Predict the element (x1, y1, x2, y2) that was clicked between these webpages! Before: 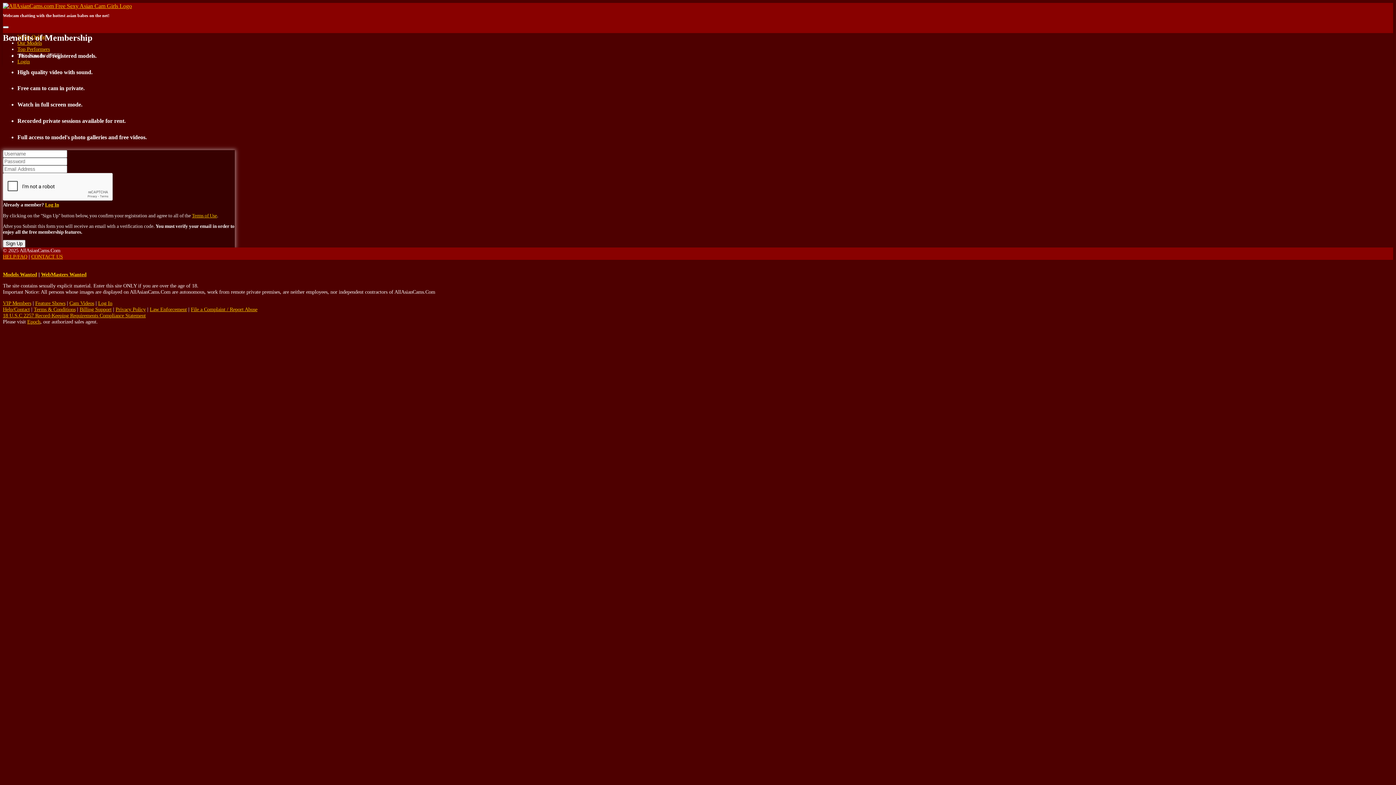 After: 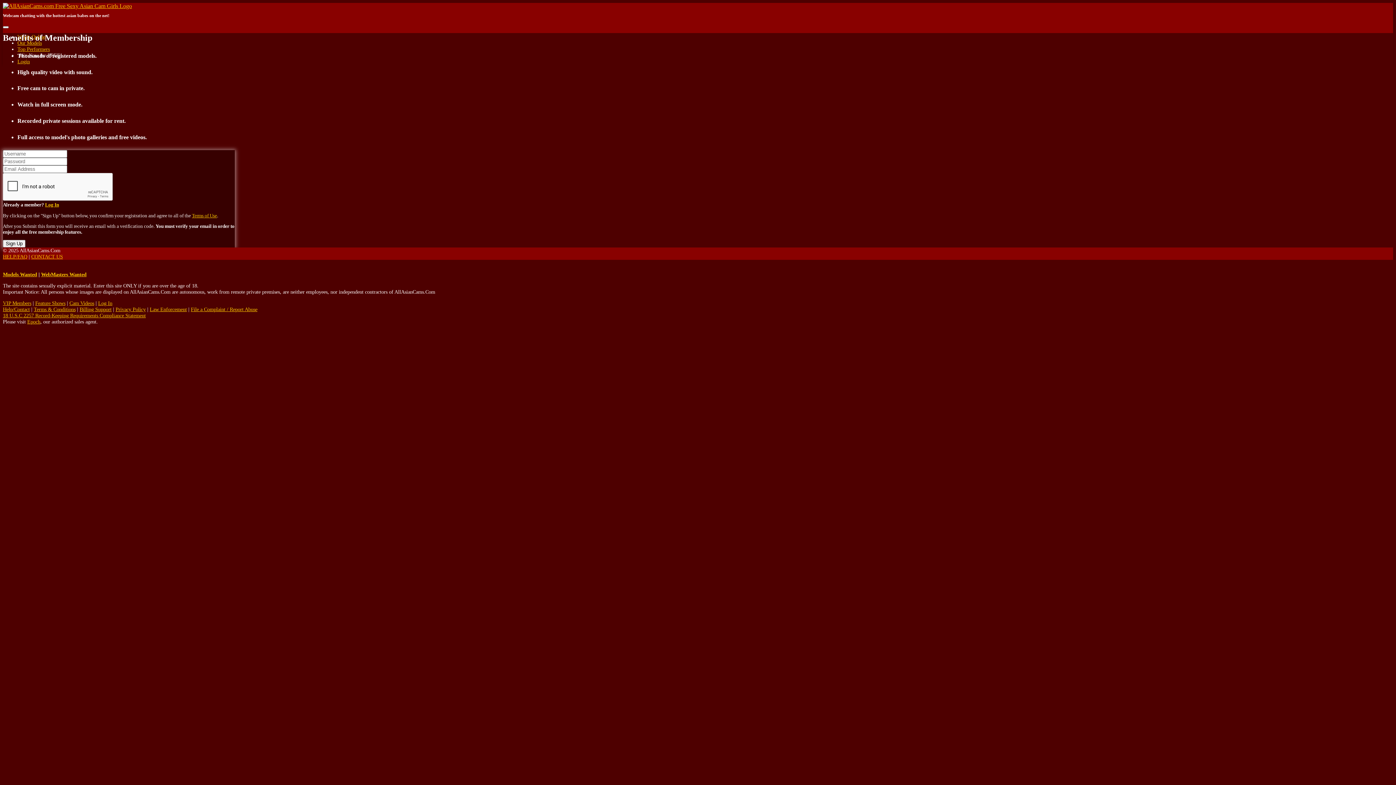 Action: label: Models Wanted bbox: (2, 271, 37, 277)